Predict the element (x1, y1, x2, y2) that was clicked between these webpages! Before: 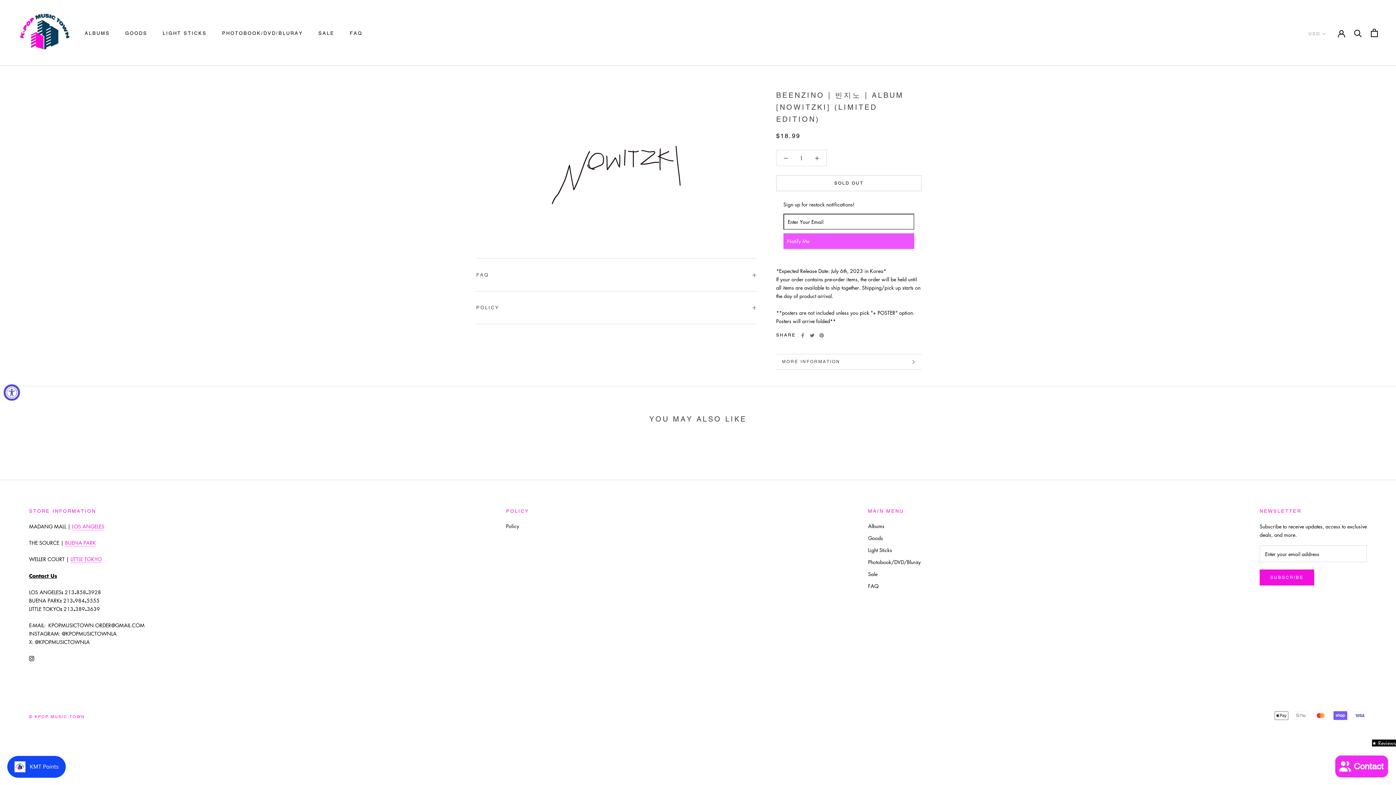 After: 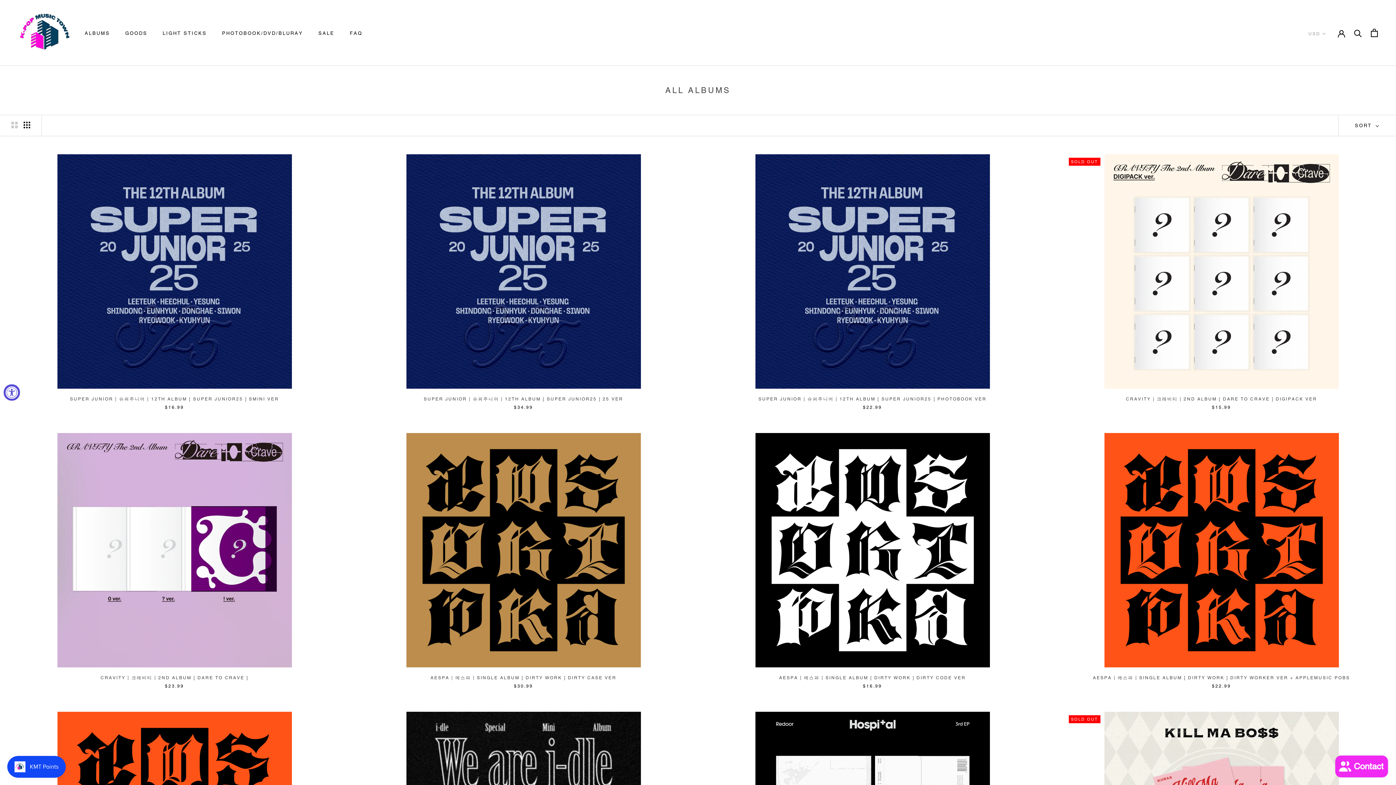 Action: label: Albums bbox: (868, 522, 921, 530)